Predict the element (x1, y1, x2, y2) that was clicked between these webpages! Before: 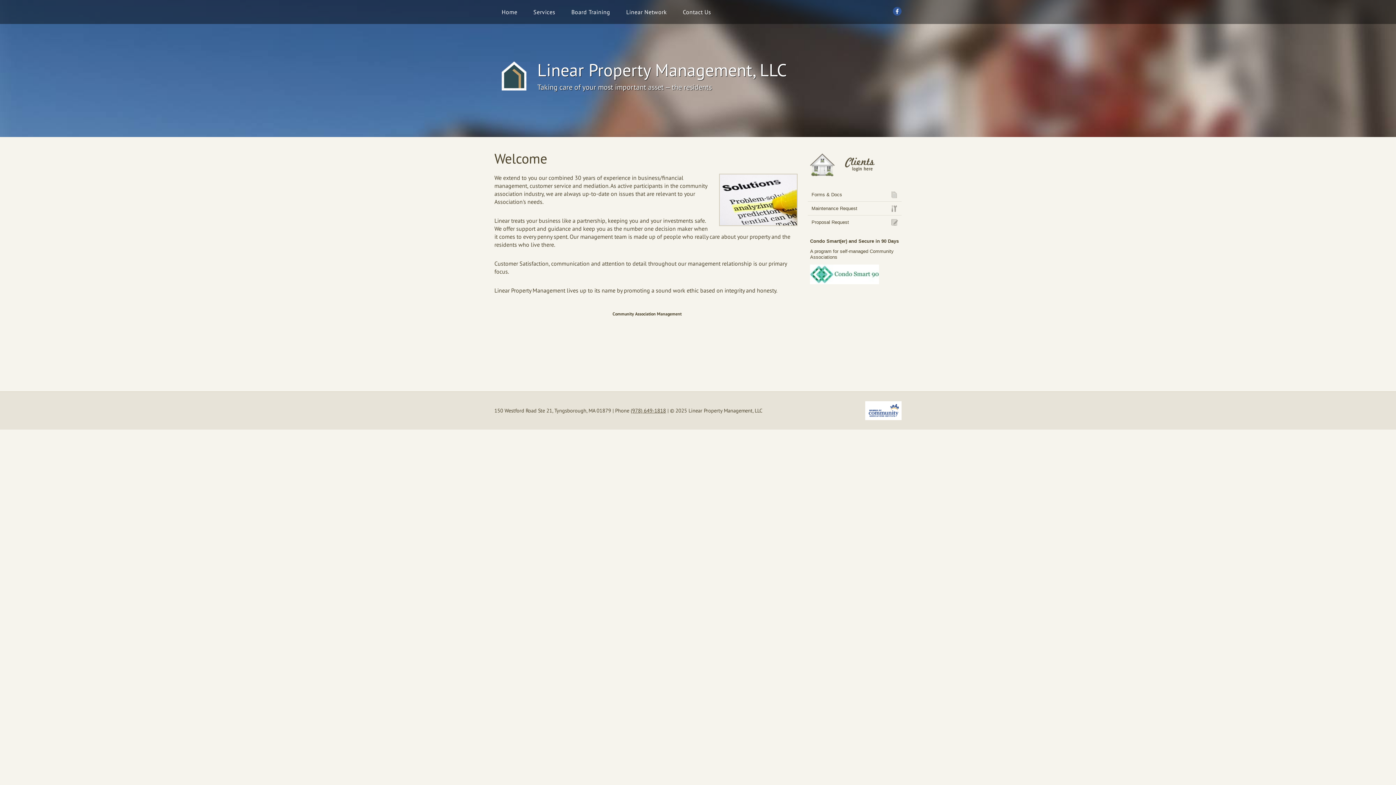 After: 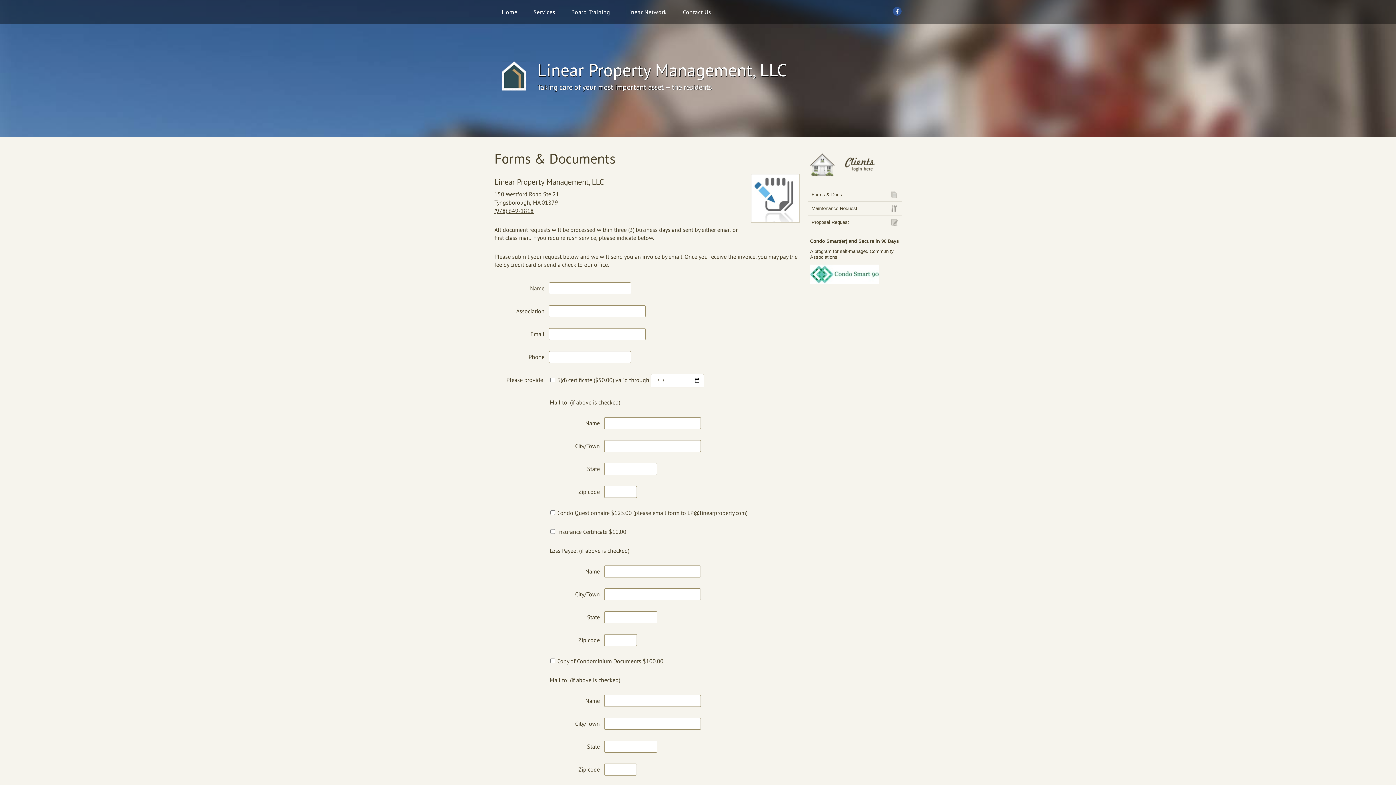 Action: label: Forms & Docs bbox: (808, 188, 901, 201)